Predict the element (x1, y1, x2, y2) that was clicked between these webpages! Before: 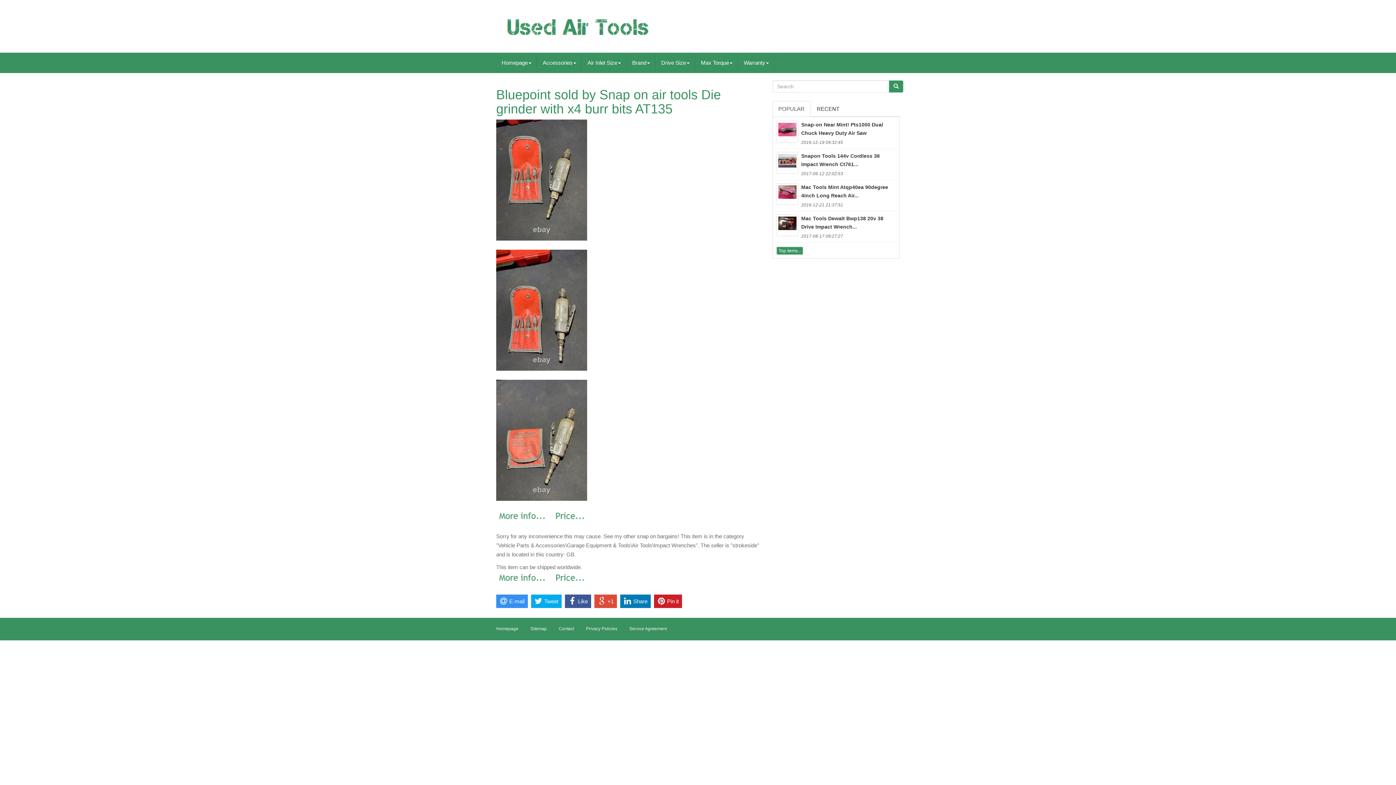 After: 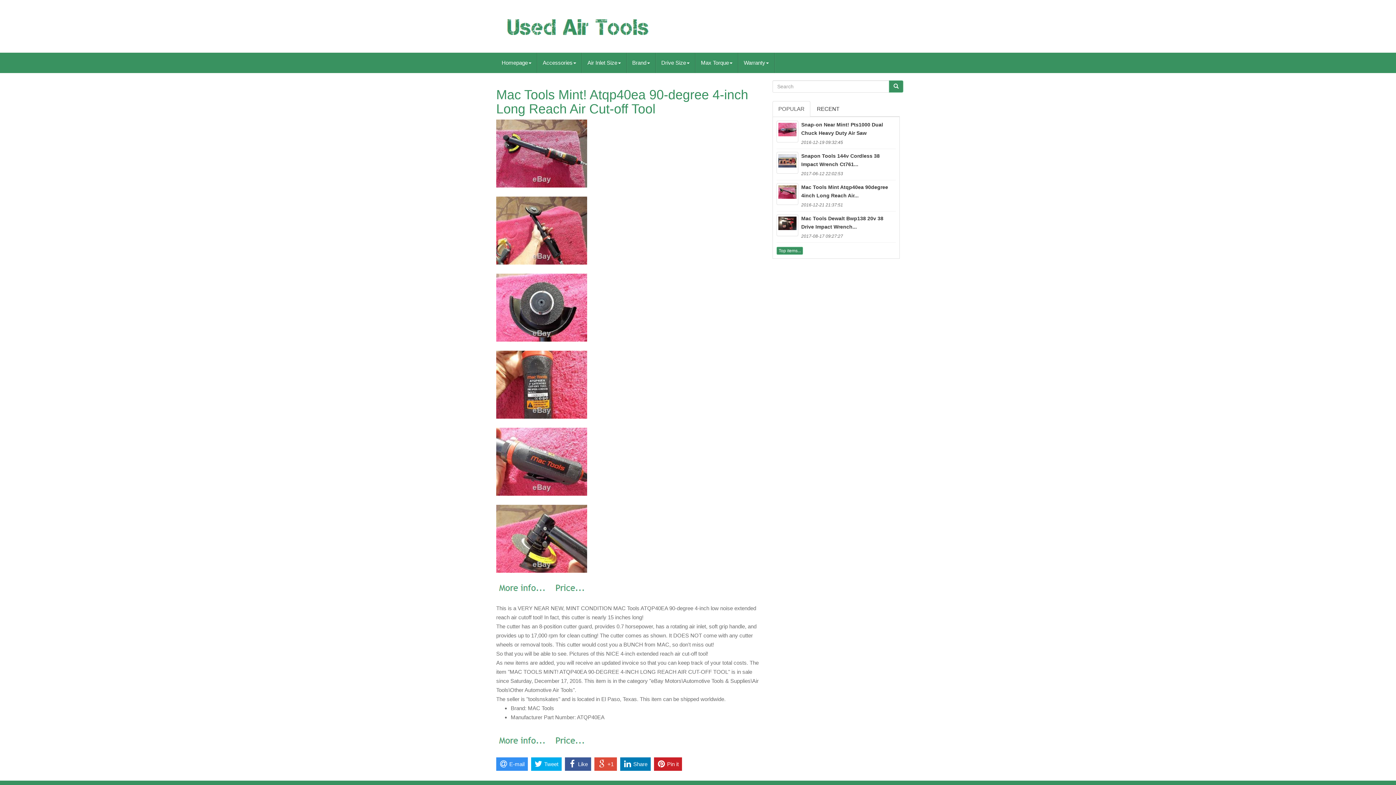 Action: bbox: (776, 183, 896, 199) label: Mac Tools Mint Atqp40ea 90degree 4inch Long Reach Air...